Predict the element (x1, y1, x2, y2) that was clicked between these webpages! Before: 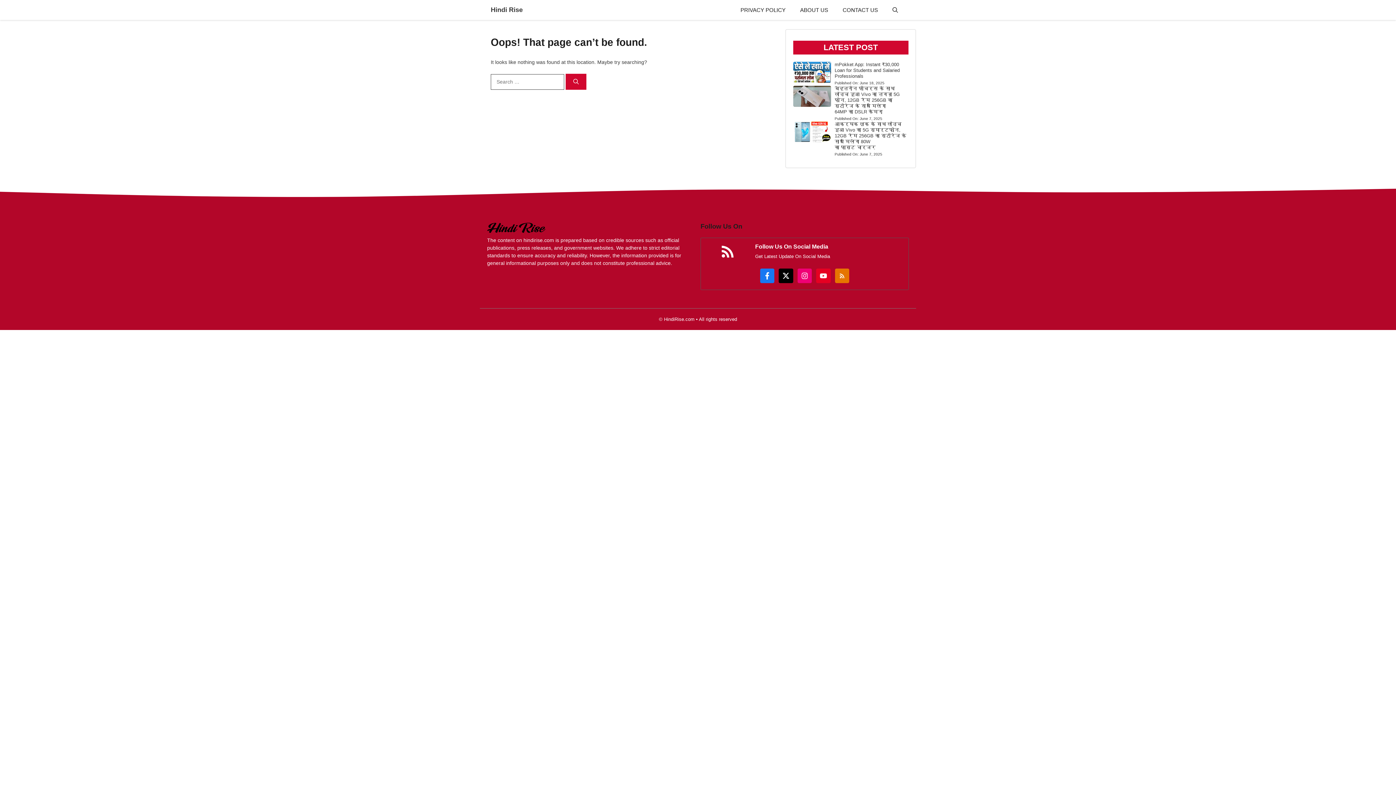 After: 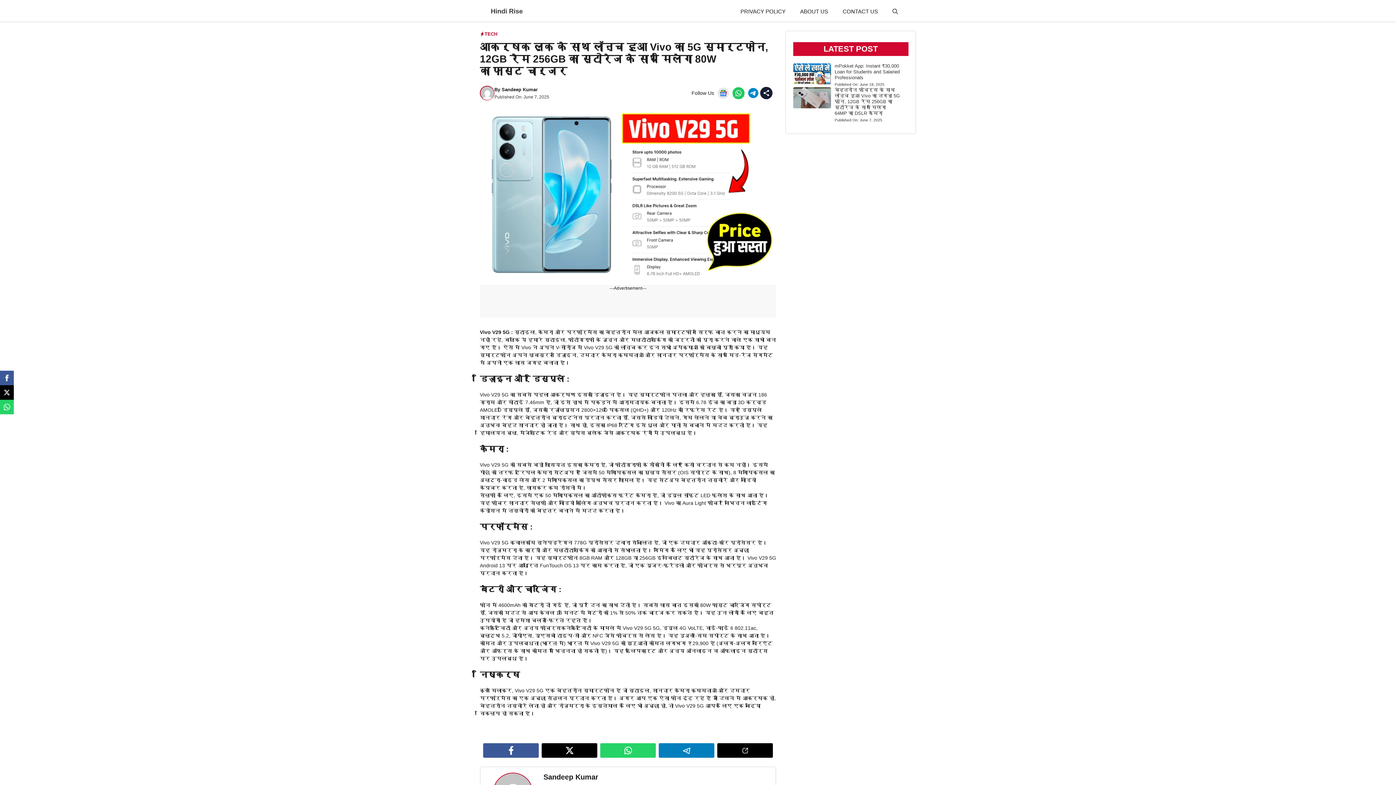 Action: label: आकर्षक लुक के साथ लॉन्च हुआ Vivo का 5G स्मार्टफ़ोन, 12GB रैम 256GB का स्टोरेज के साथ मिलेगा 80W का फ़ास्ट चार्जर bbox: (834, 121, 906, 150)